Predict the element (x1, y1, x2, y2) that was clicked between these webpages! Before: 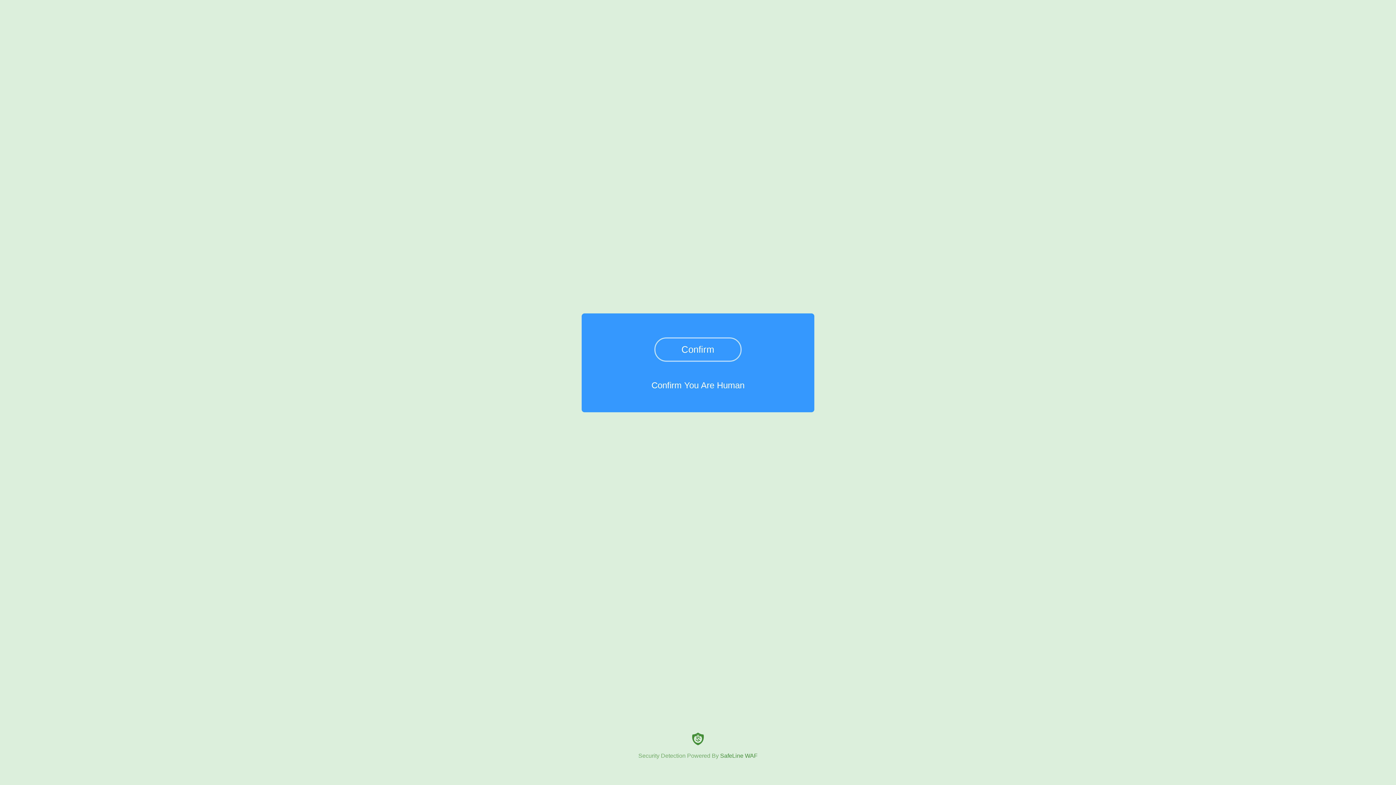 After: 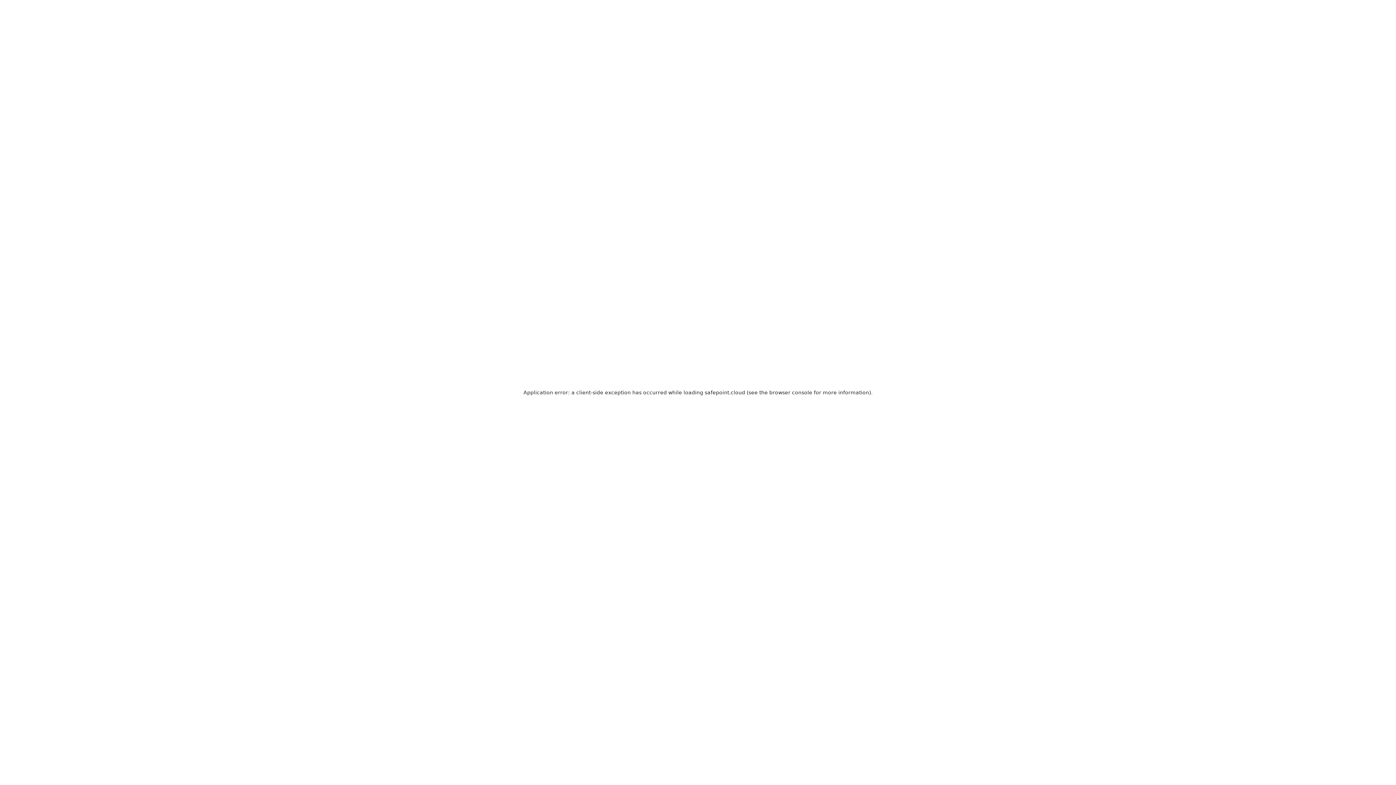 Action: label: Security Detection Powered By SafeLine WAF bbox: (0, 733, 1396, 759)